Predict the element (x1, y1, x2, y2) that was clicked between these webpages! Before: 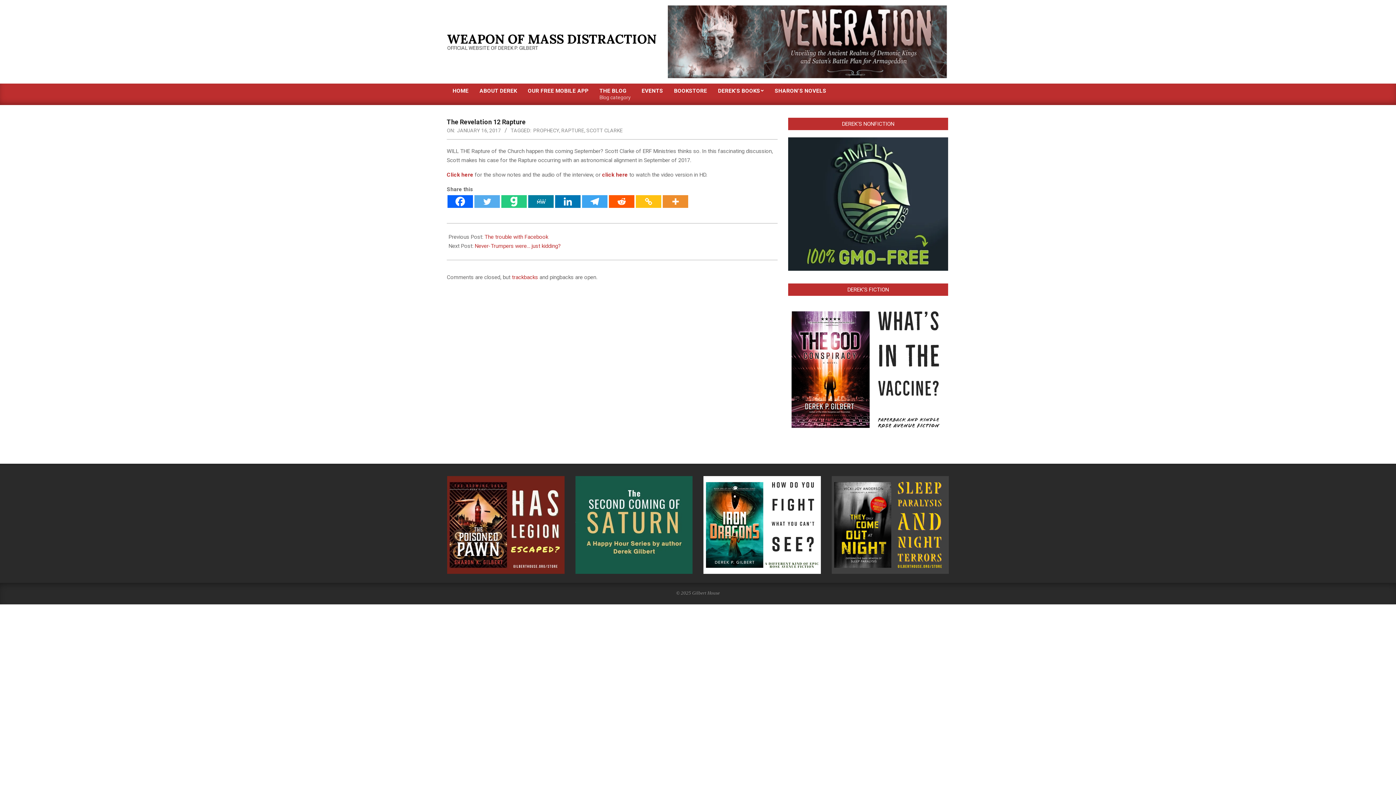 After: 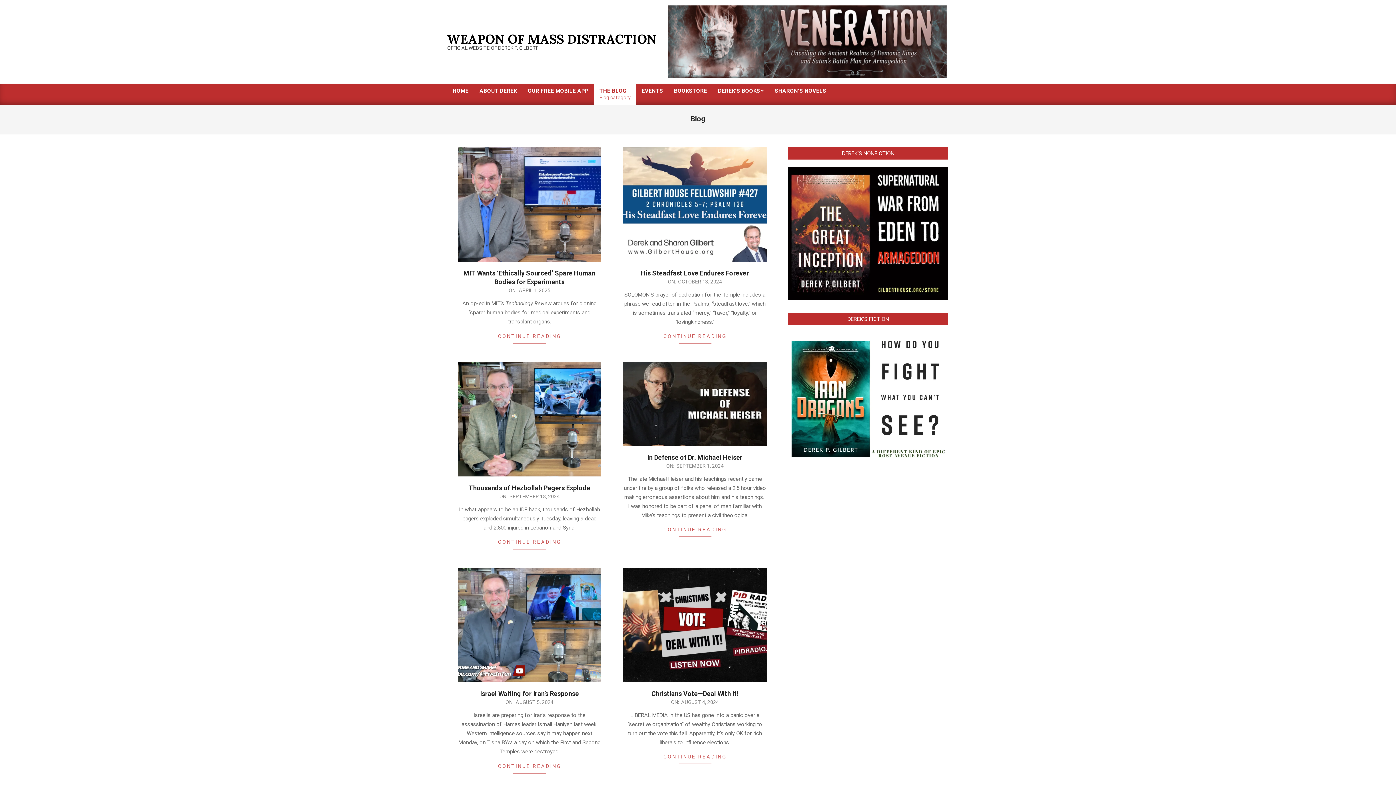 Action: bbox: (594, 83, 636, 105) label: THE BLOG
Blog category